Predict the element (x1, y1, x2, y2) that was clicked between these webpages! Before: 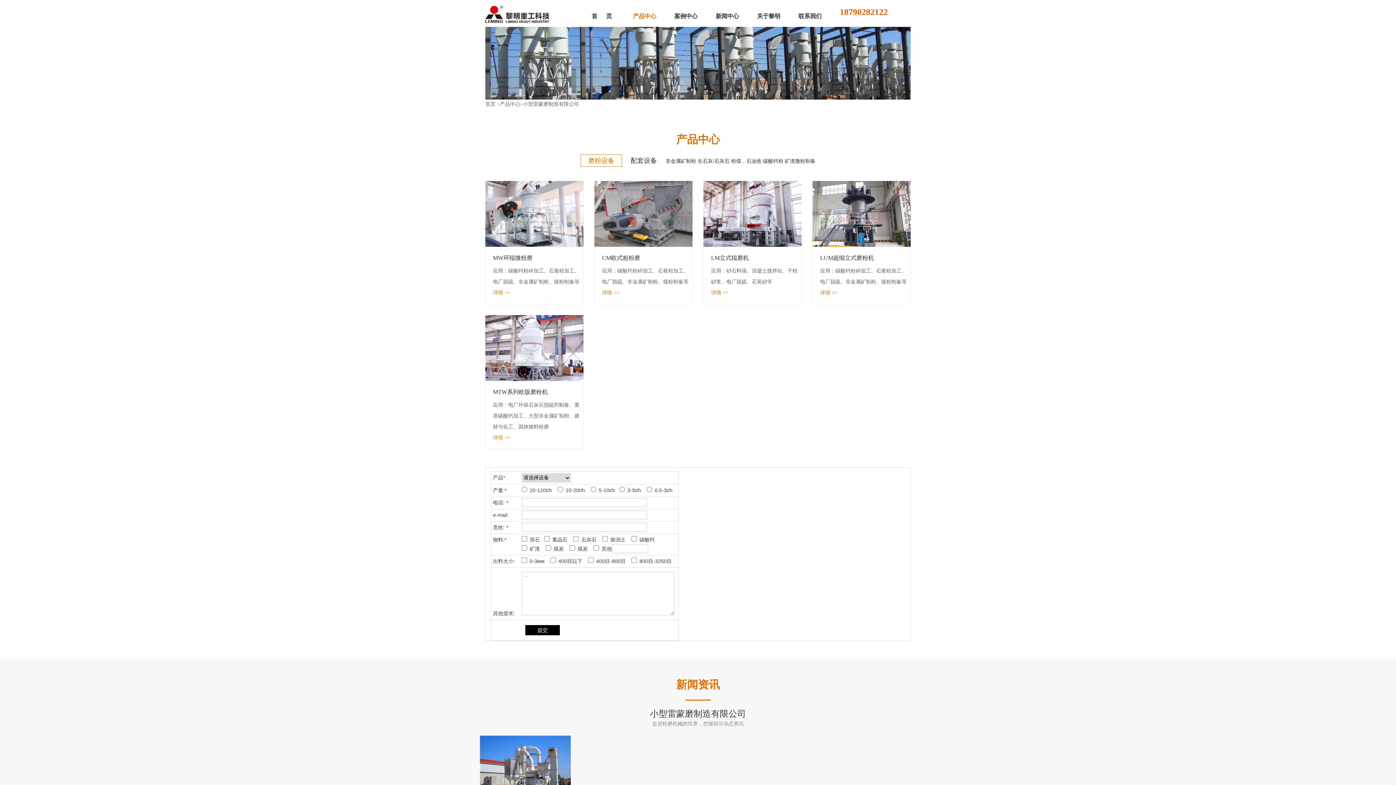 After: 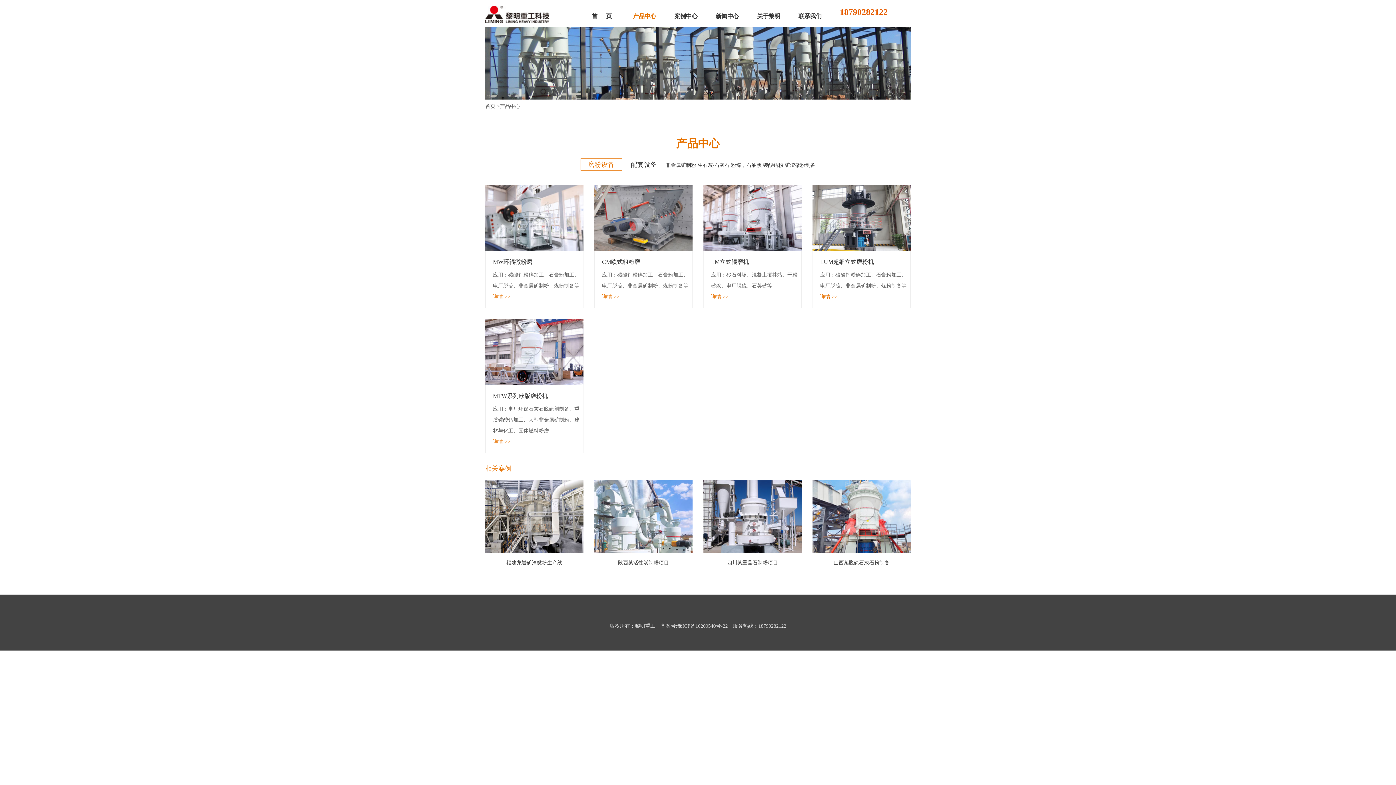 Action: label: 产品中心 bbox: (633, 10, 674, 21)